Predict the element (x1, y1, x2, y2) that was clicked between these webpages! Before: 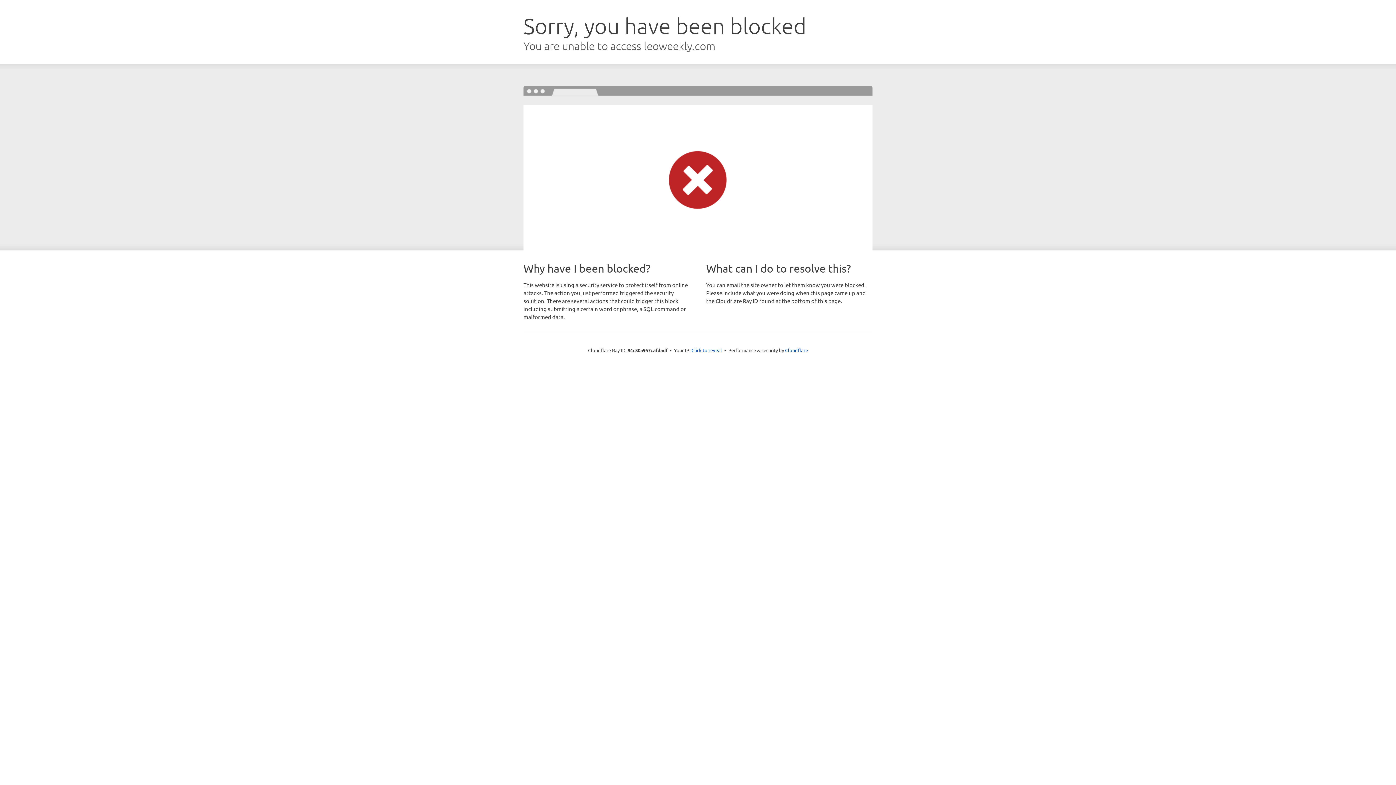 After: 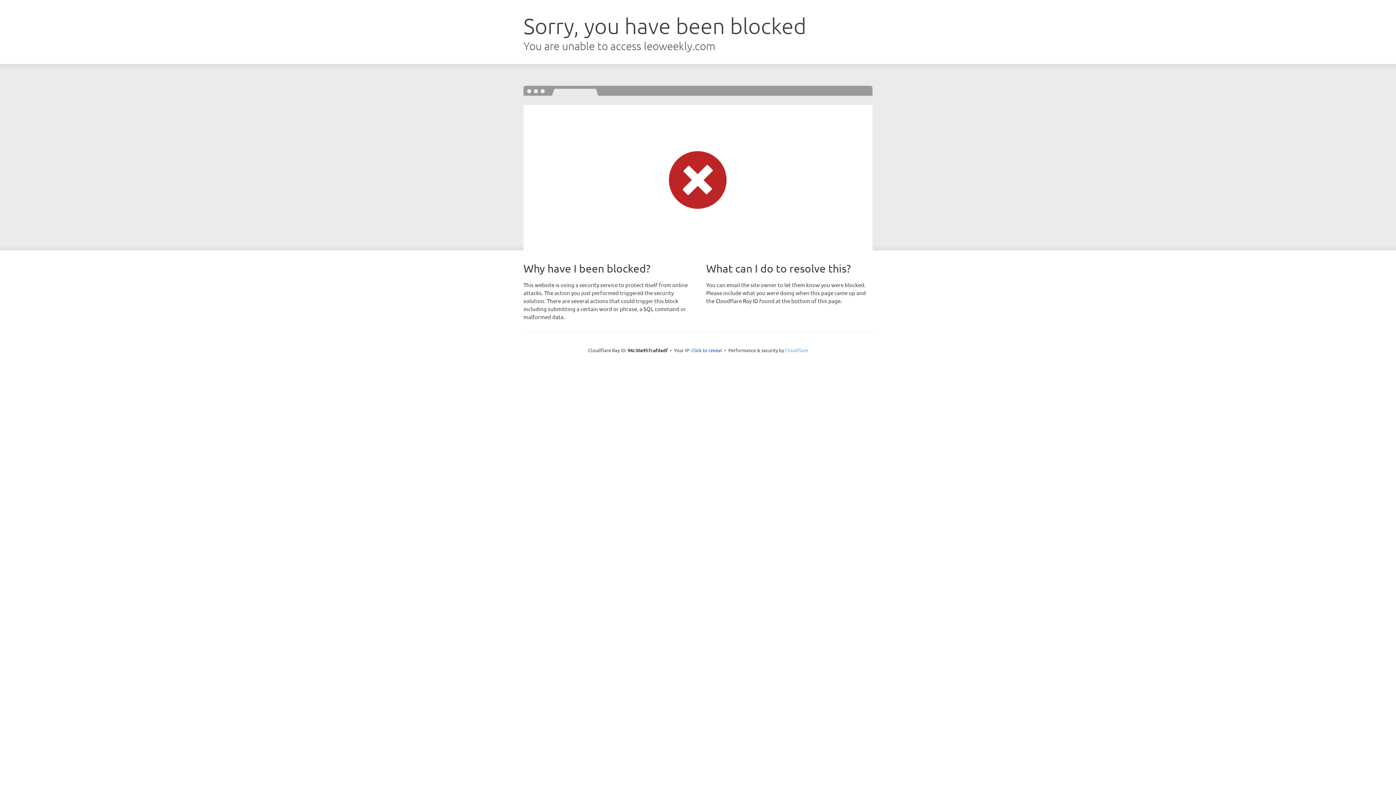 Action: label: Cloudflare bbox: (785, 347, 808, 353)